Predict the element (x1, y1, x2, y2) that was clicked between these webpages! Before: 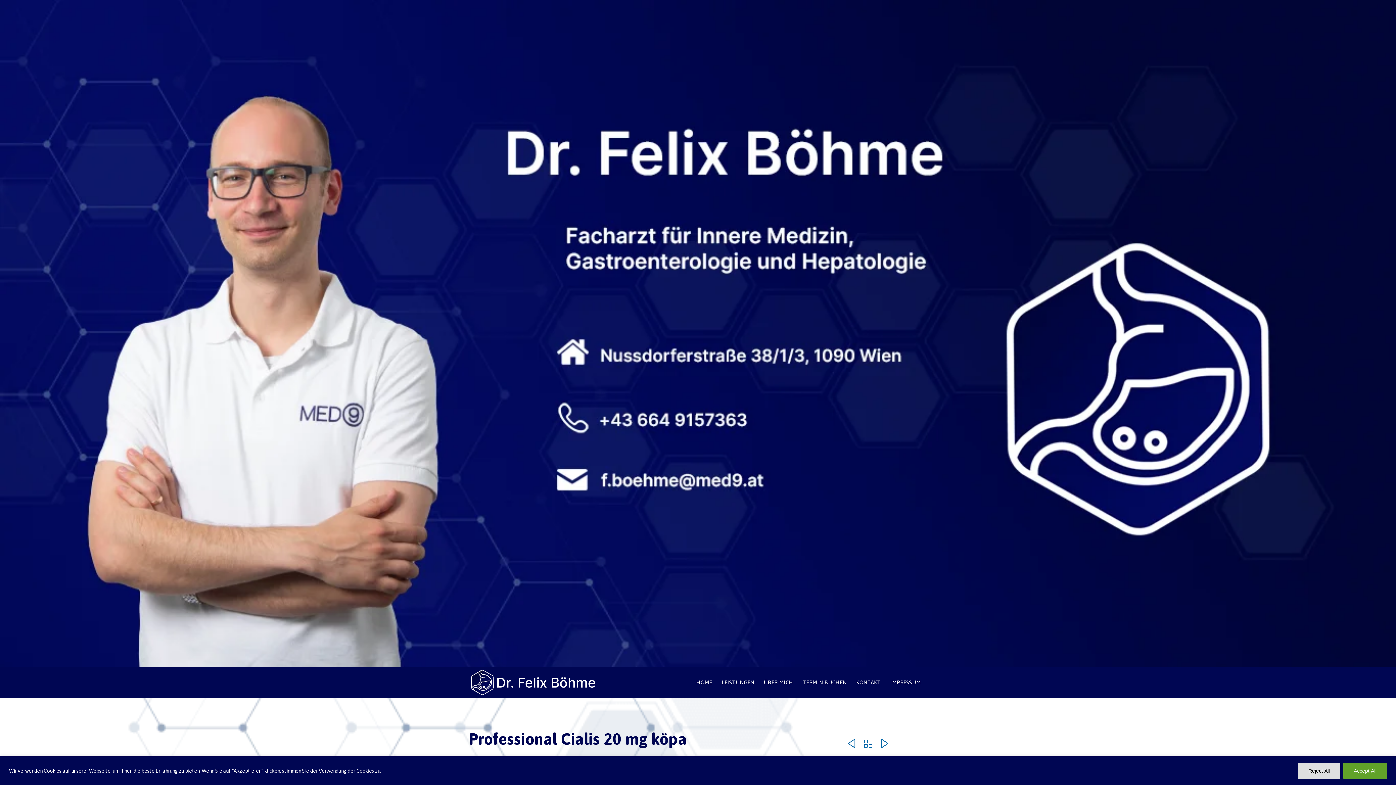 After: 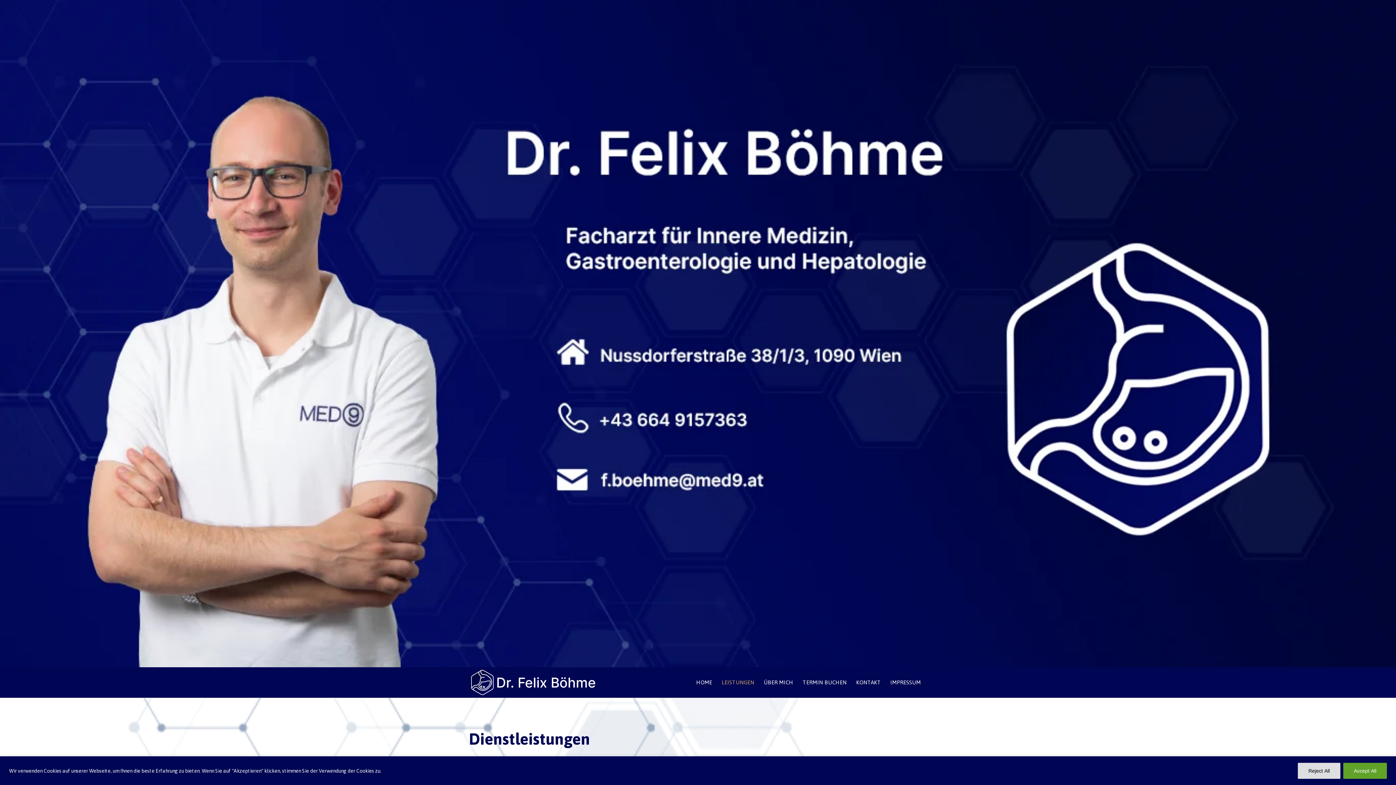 Action: label: LEISTUNGEN bbox: (718, 678, 757, 688)